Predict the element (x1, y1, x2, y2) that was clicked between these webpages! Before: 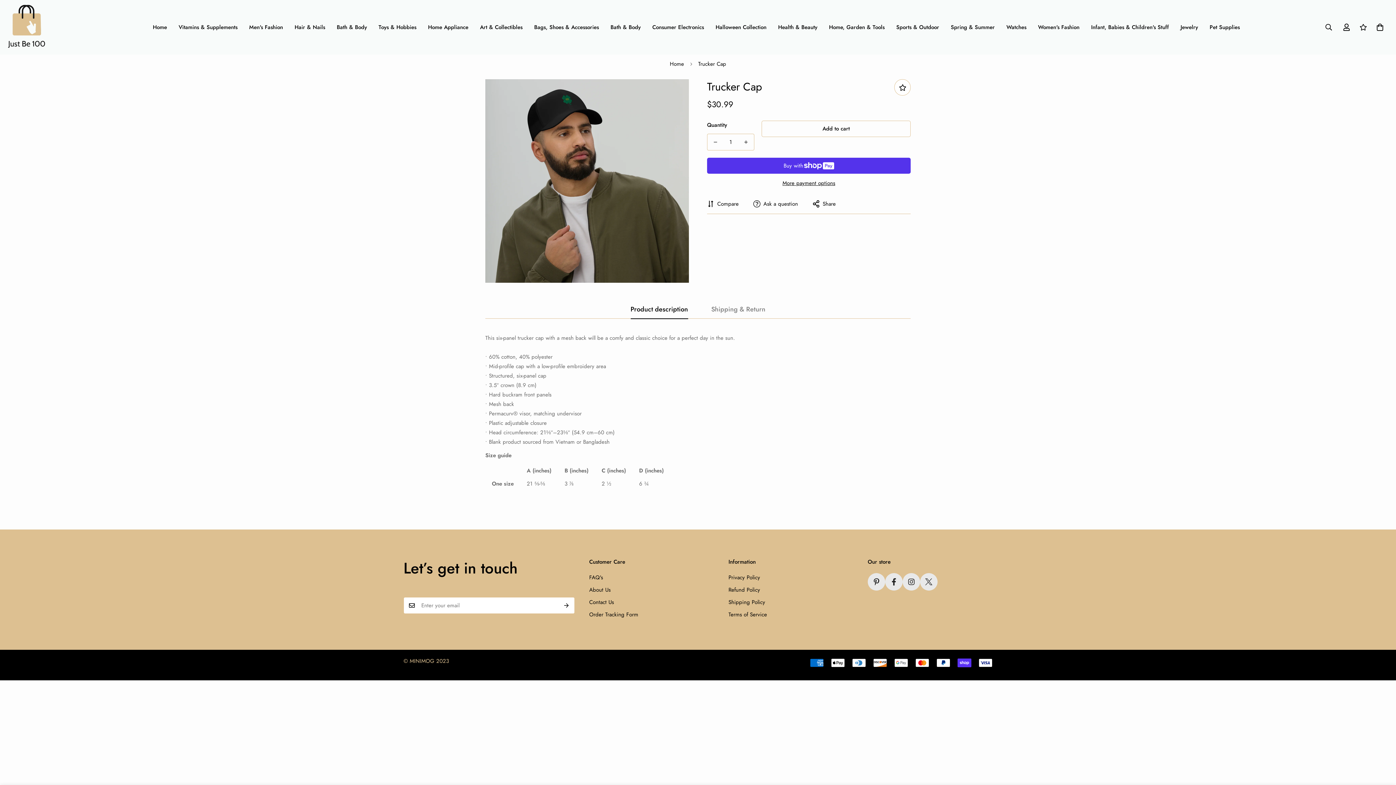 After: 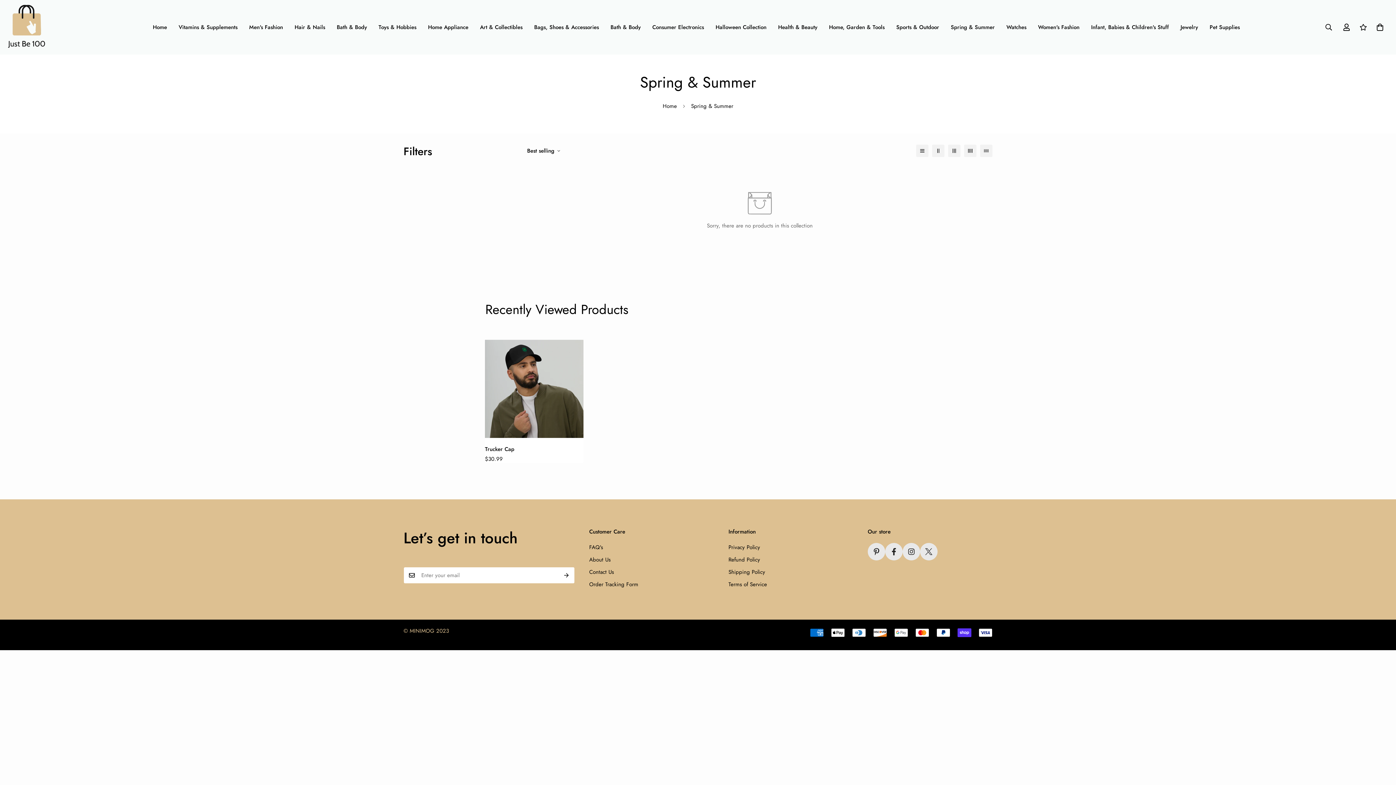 Action: bbox: (945, 15, 1000, 38) label: Spring & Summer